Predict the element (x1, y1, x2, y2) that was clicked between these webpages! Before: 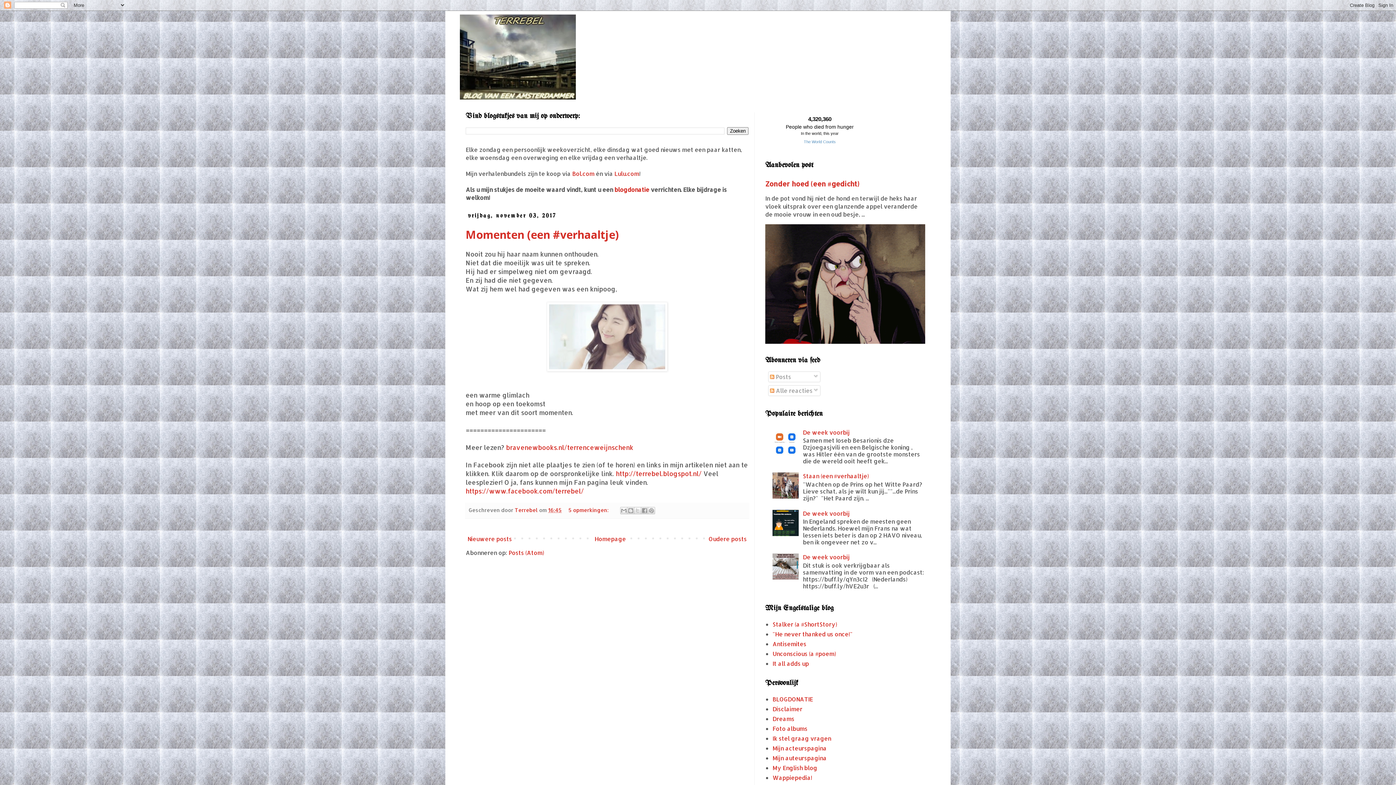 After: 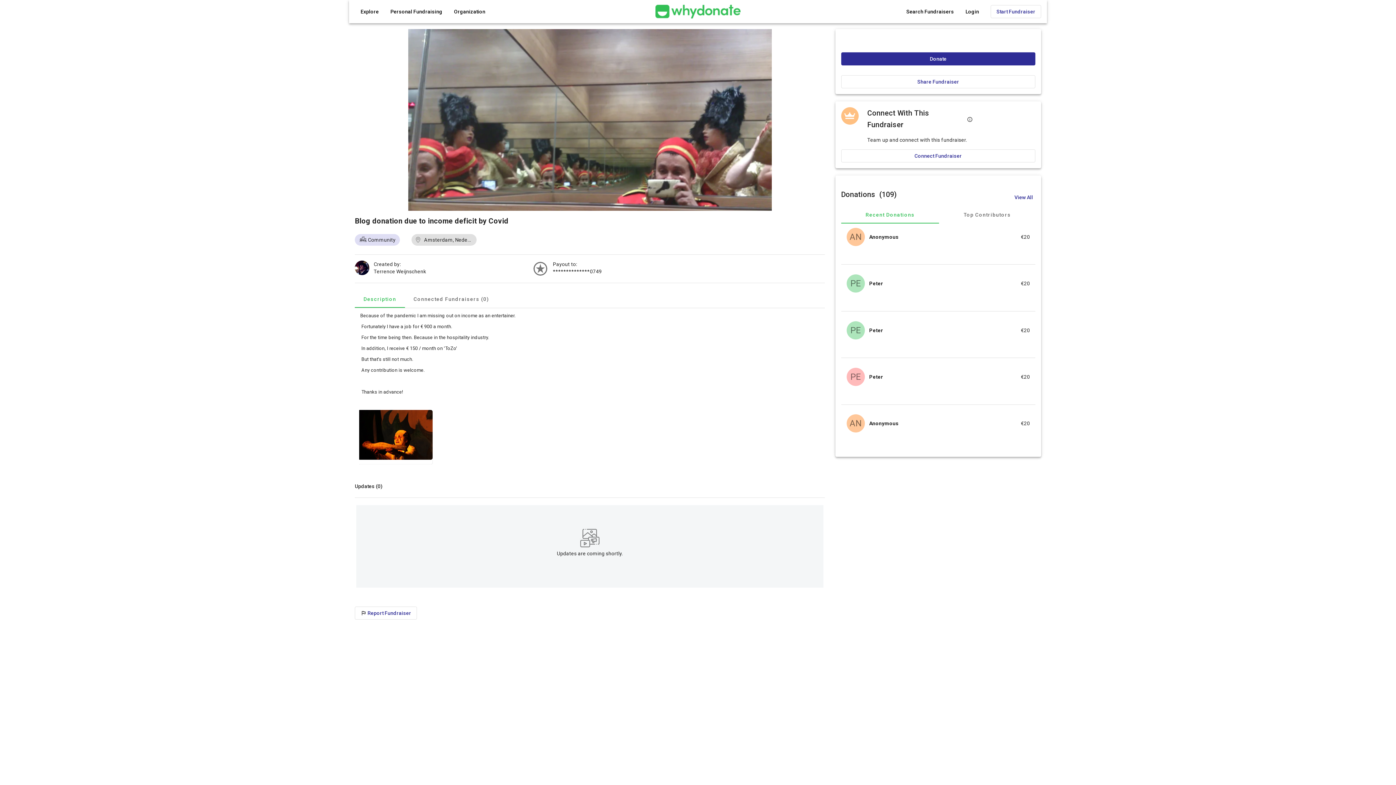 Action: bbox: (772, 695, 813, 703) label: BLOGDONATIE